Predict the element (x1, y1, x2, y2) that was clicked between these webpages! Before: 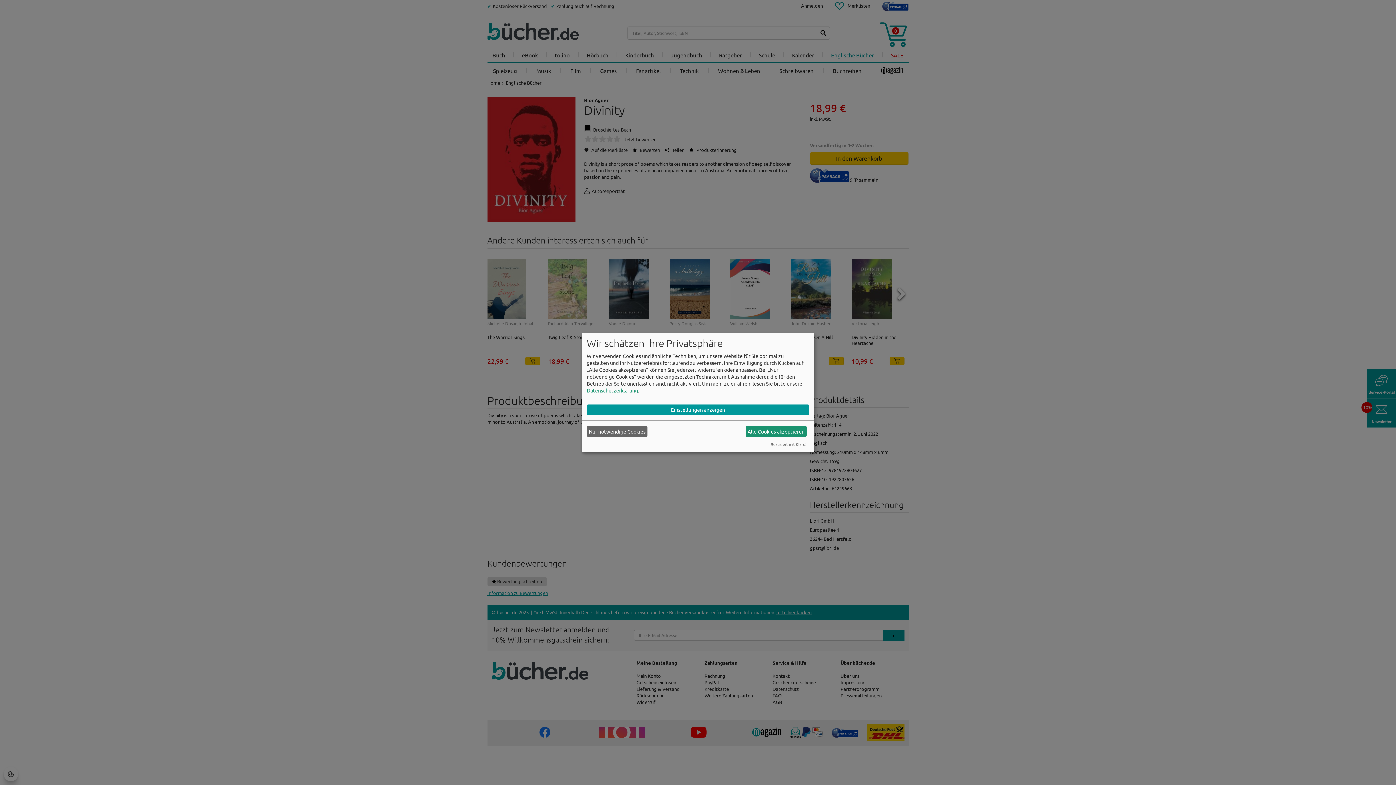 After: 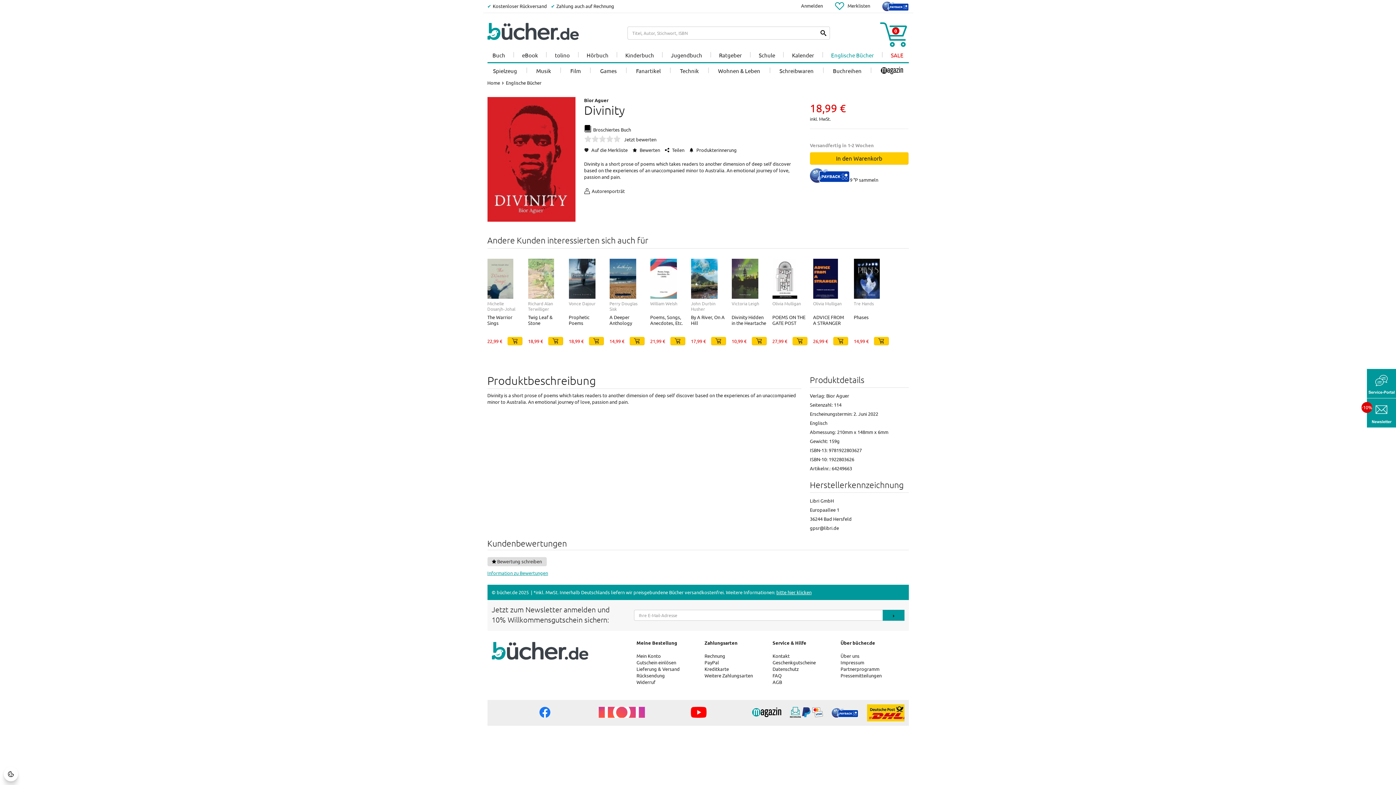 Action: label: Nur notwendige Cookies bbox: (586, 426, 647, 437)